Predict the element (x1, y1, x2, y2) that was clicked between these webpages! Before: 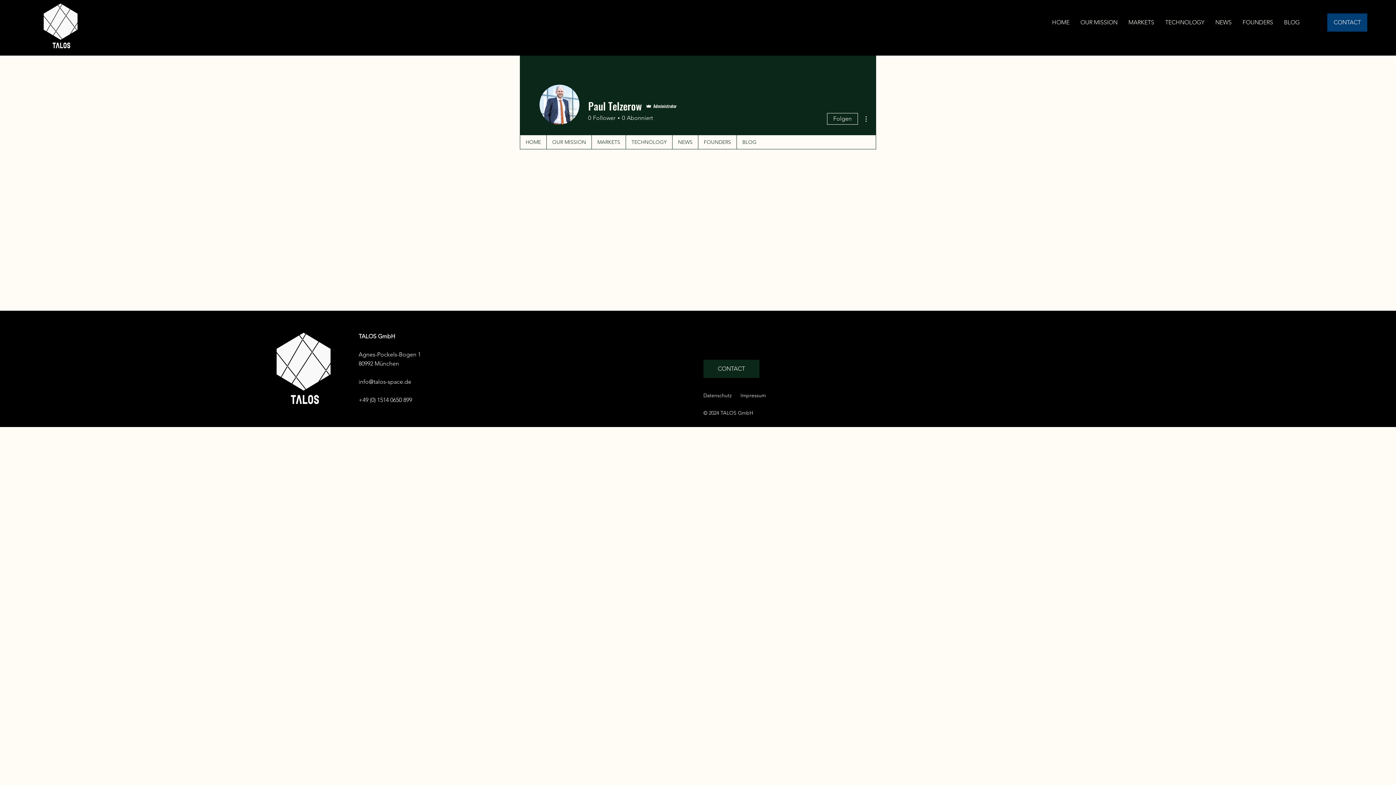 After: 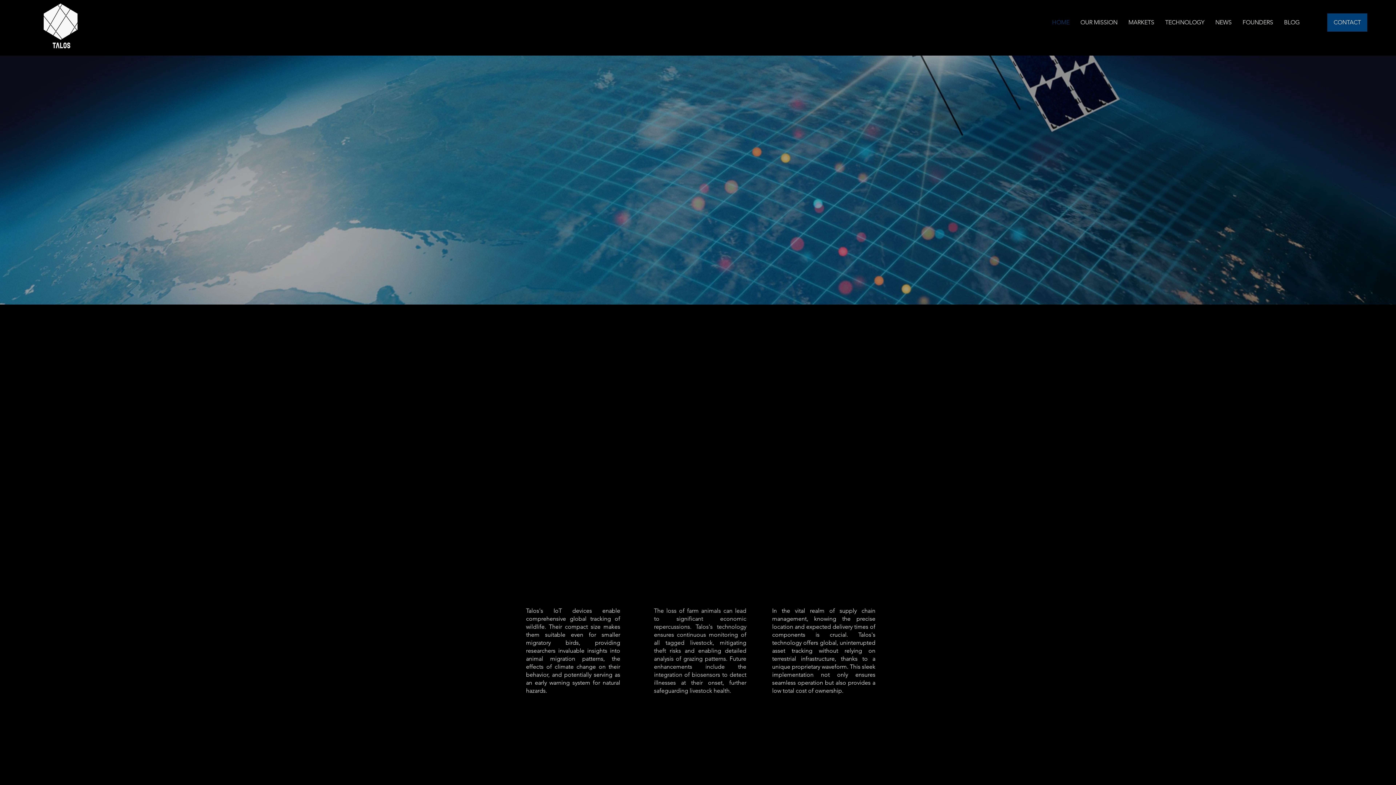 Action: label: FOUNDERS bbox: (1237, 13, 1278, 31)